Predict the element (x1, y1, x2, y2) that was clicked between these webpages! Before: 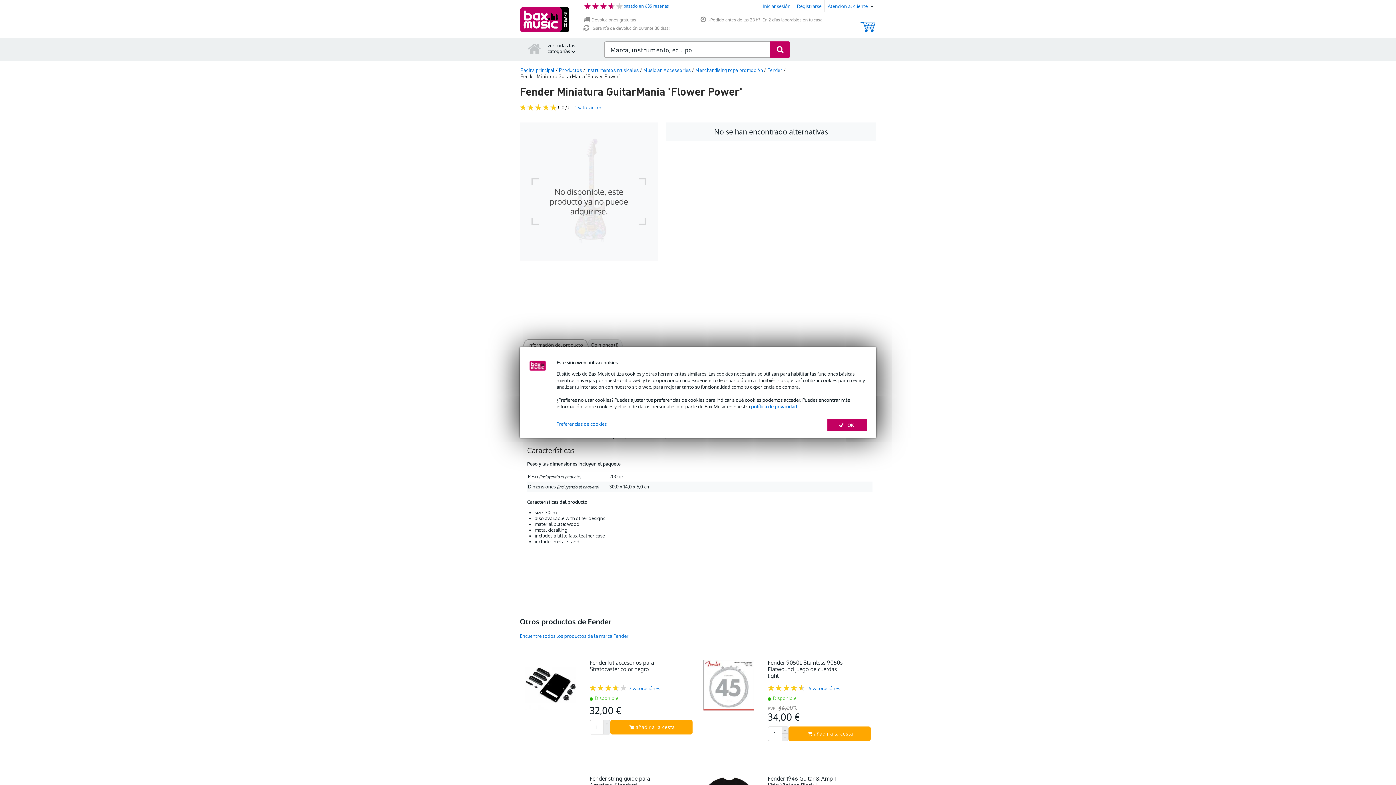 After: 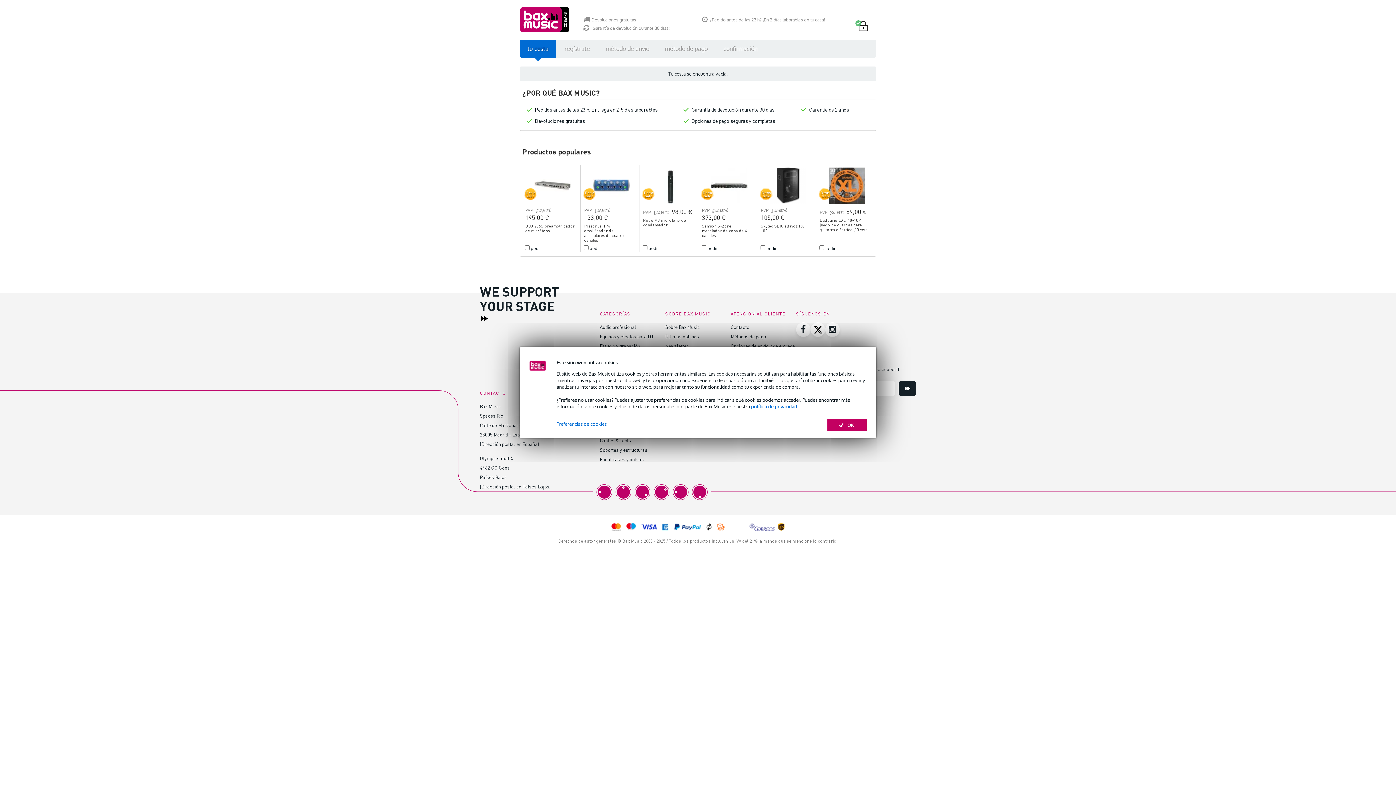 Action: bbox: (866, 18, 876, 31)